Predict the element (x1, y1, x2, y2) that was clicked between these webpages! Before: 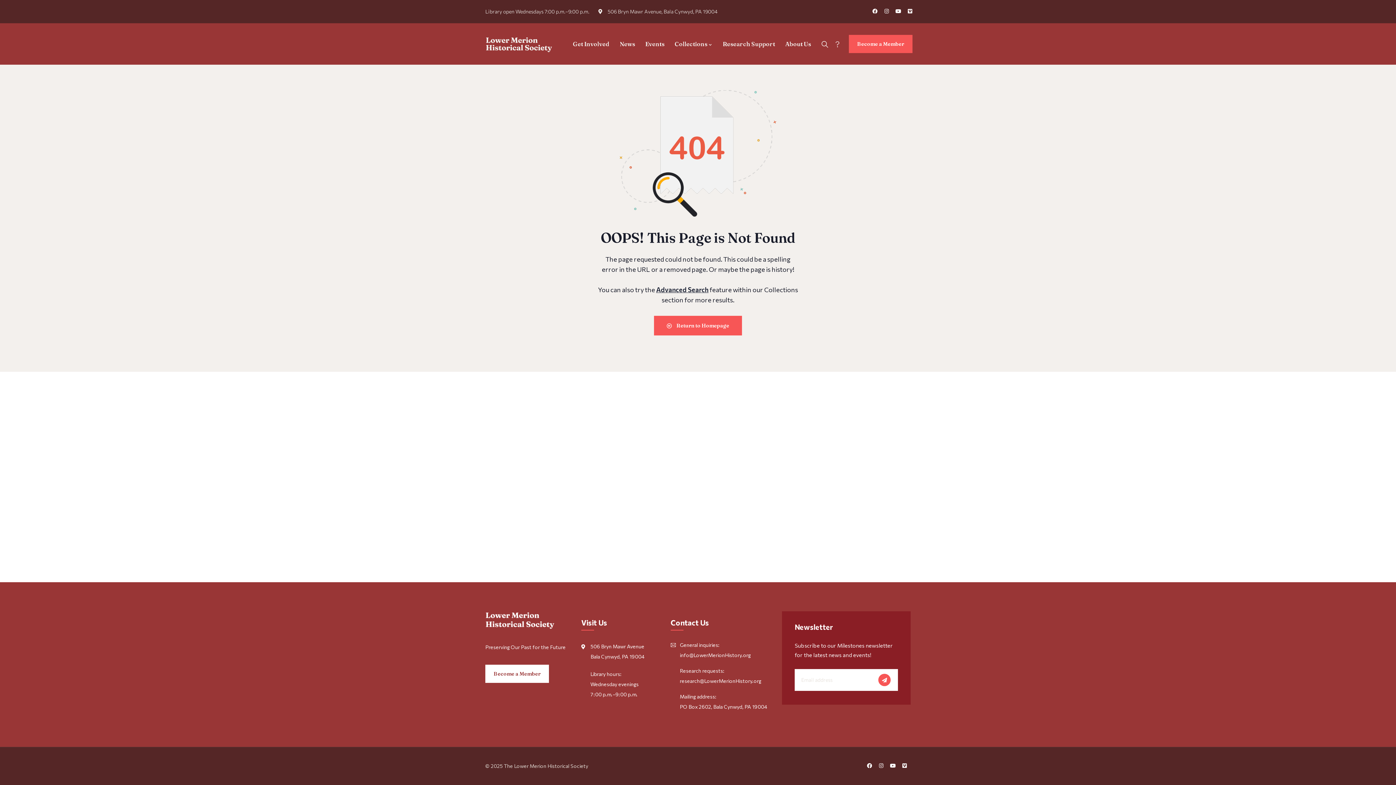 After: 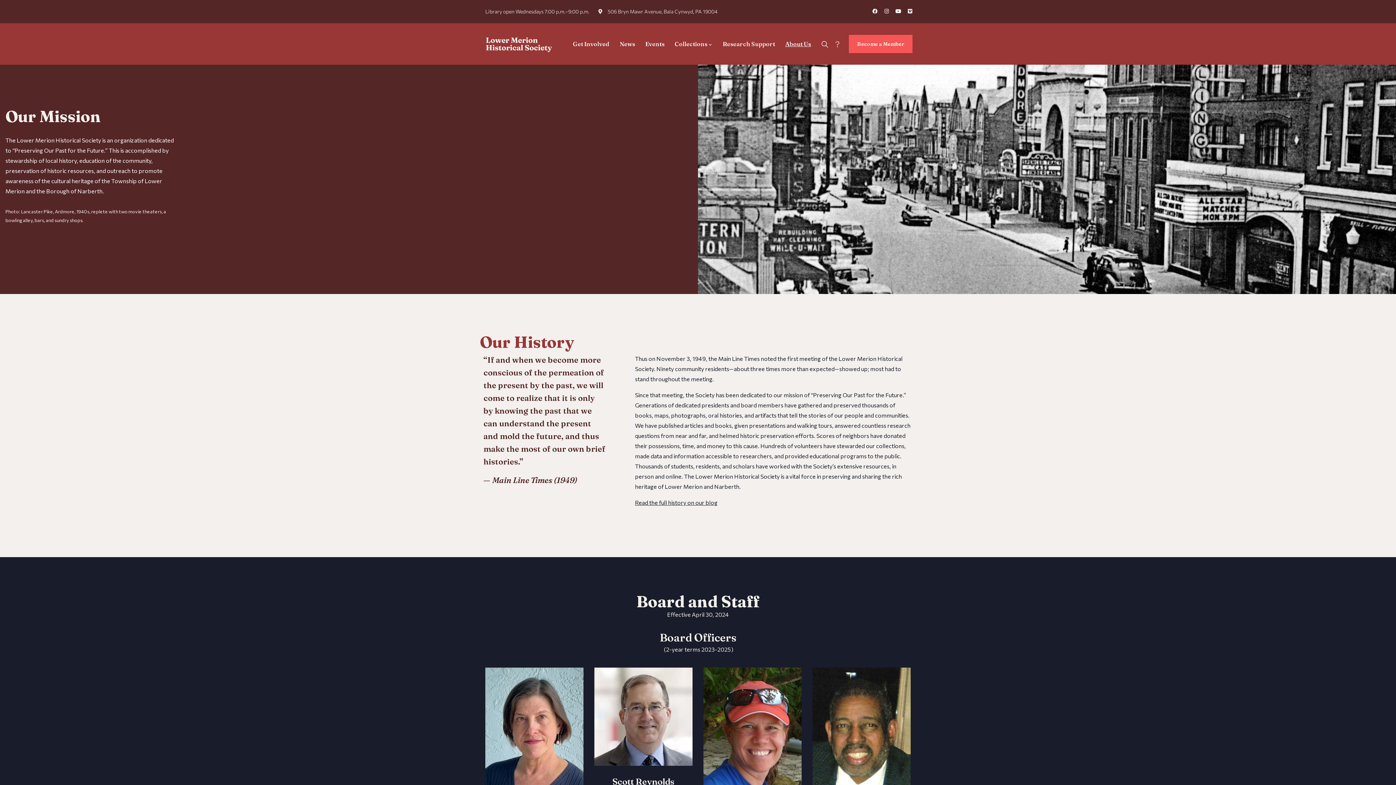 Action: bbox: (785, 23, 811, 64) label: About Us